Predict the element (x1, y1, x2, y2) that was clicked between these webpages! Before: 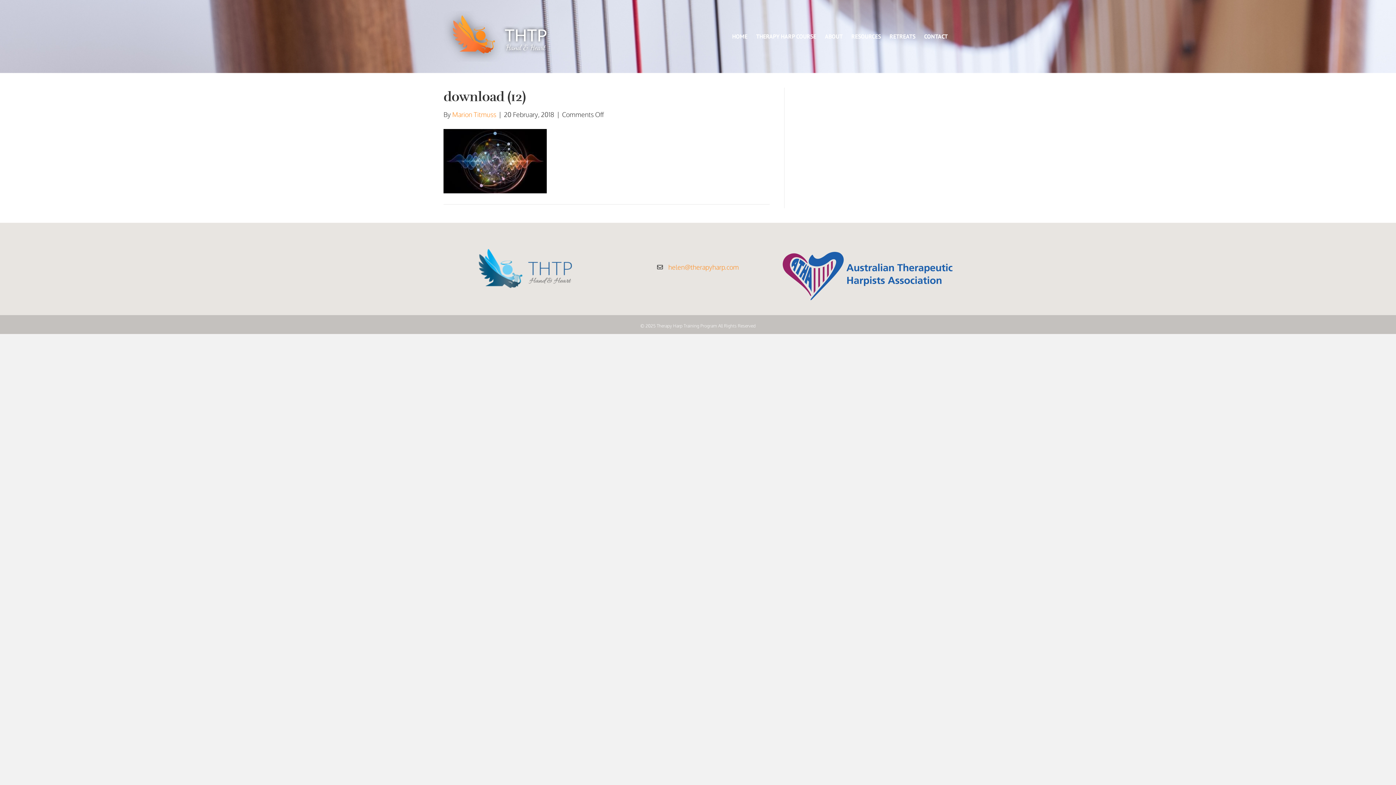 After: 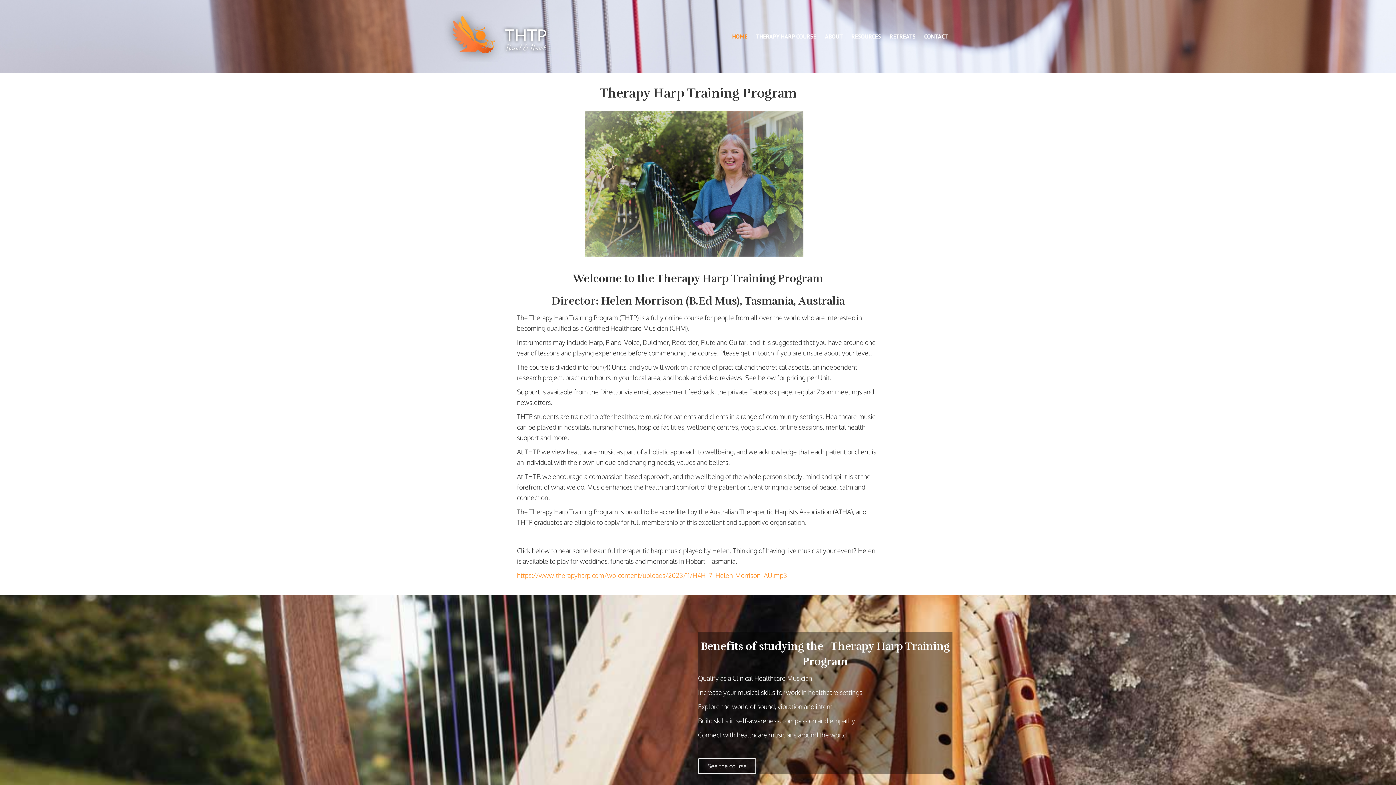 Action: label: HOME bbox: (728, 26, 752, 45)